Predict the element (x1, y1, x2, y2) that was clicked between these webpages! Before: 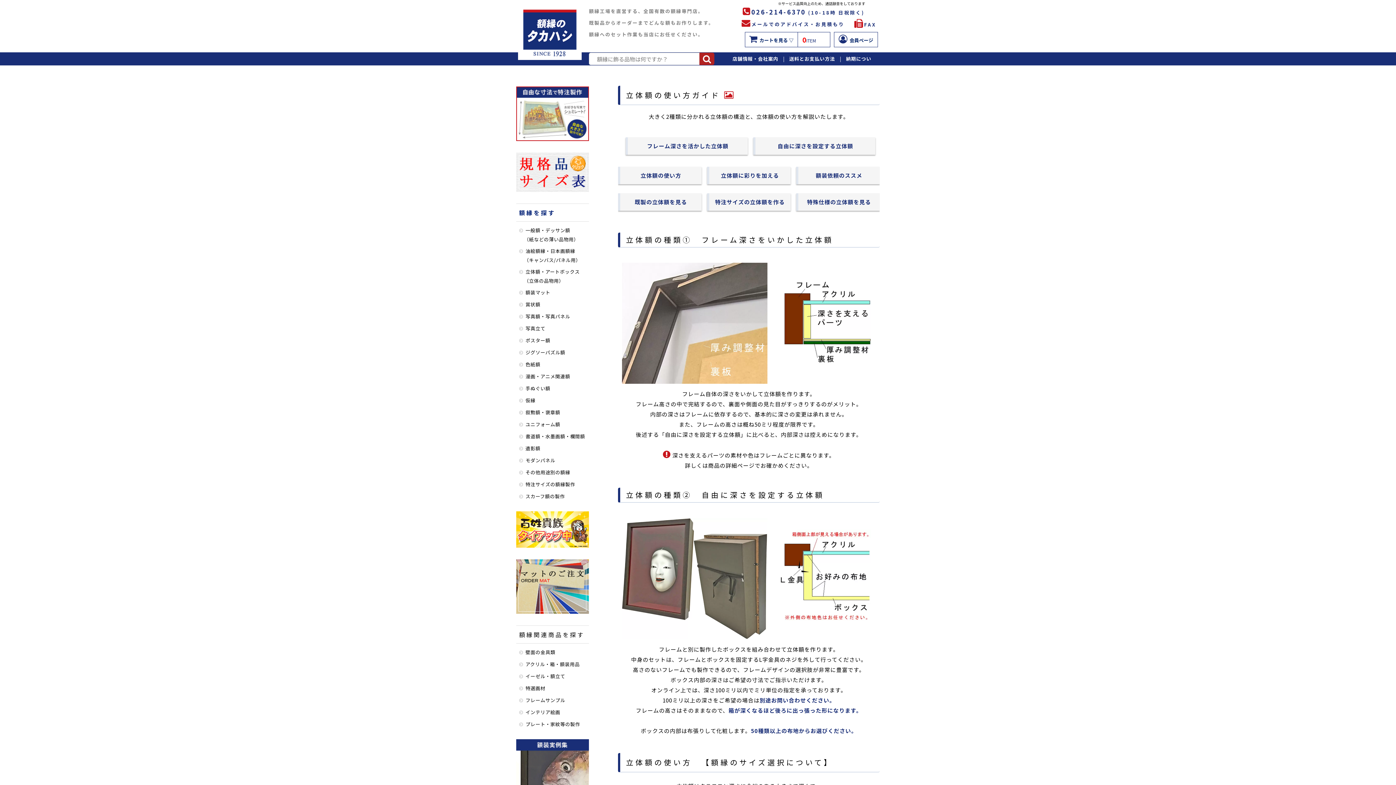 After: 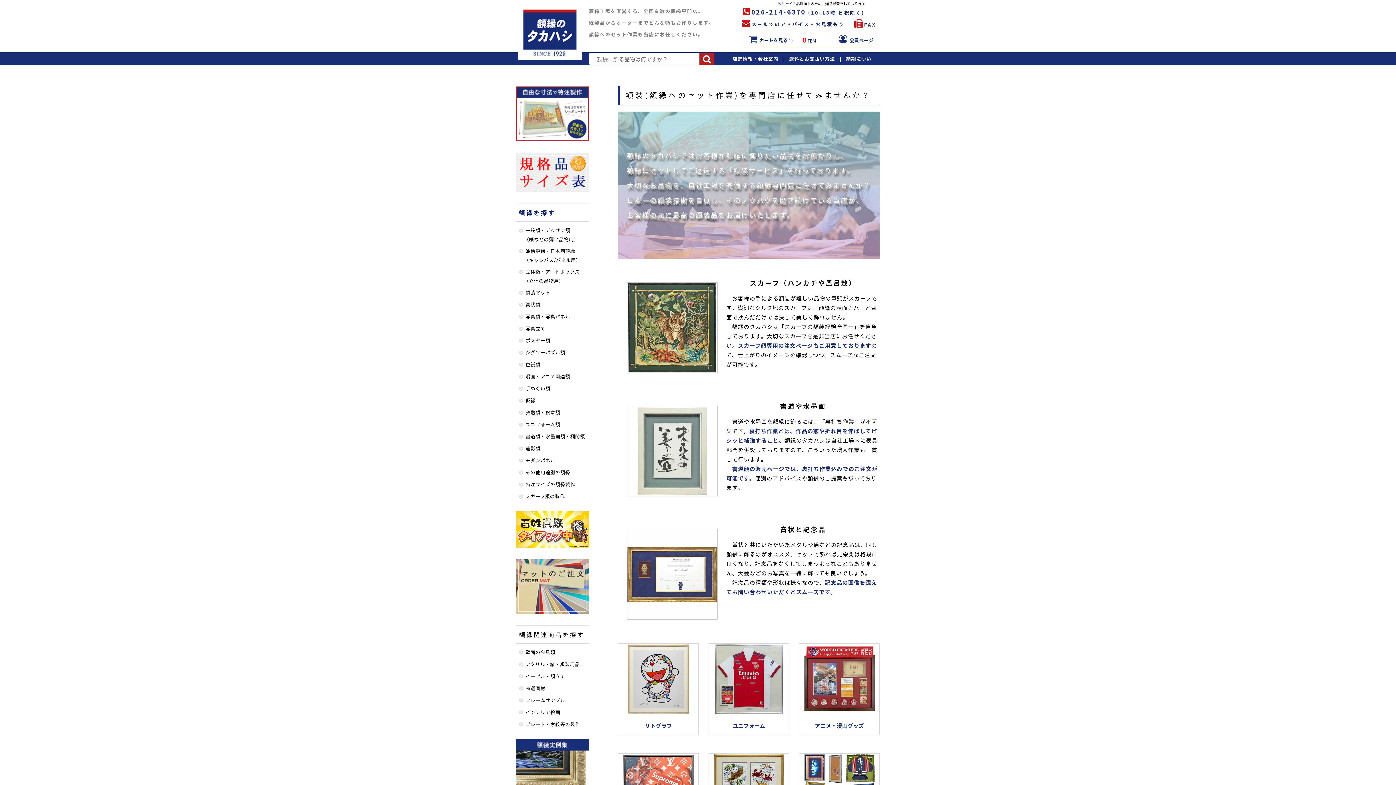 Action: bbox: (589, 30, 703, 37) label: 額縁へのセット作業も当店にお任せください。